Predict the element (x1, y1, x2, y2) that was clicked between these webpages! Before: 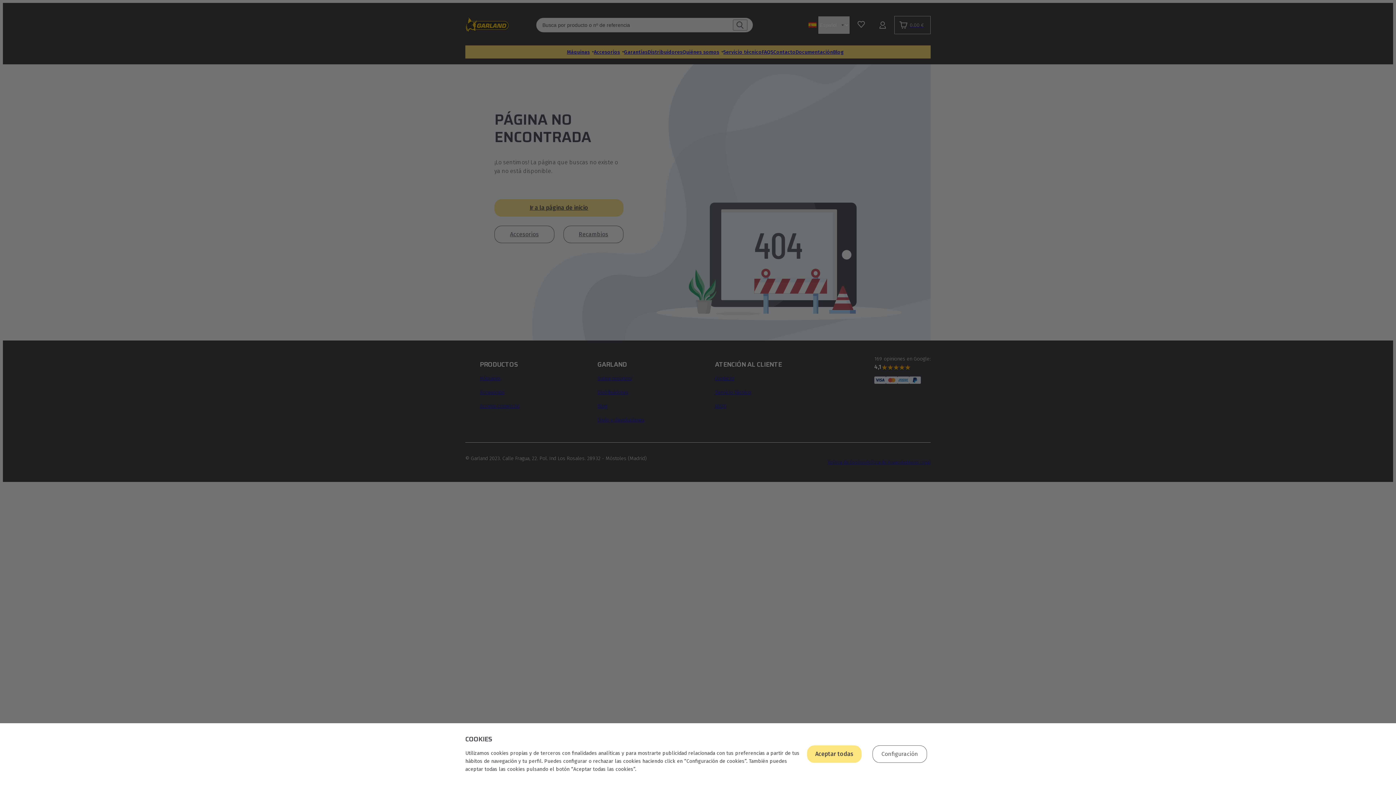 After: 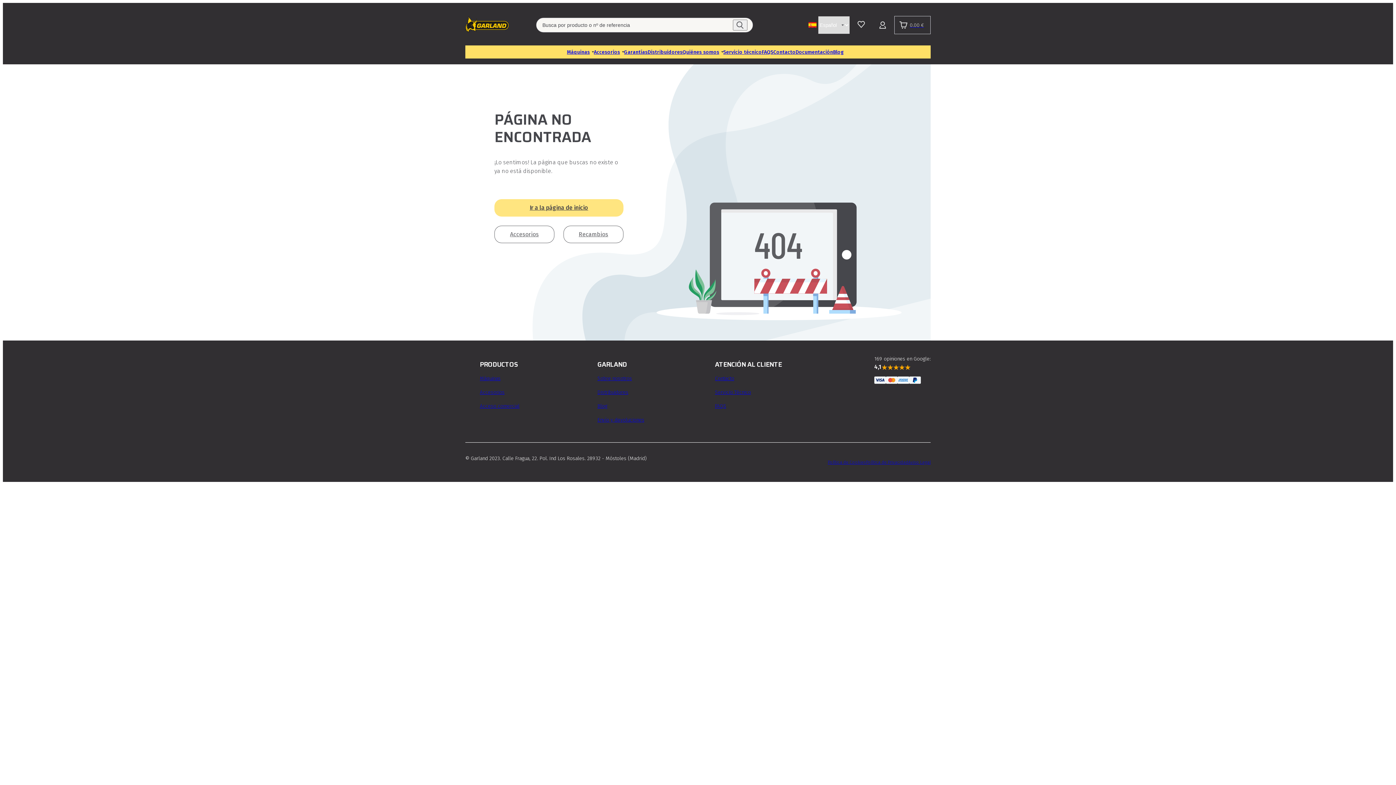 Action: label: Aceptar todas bbox: (807, 745, 861, 763)